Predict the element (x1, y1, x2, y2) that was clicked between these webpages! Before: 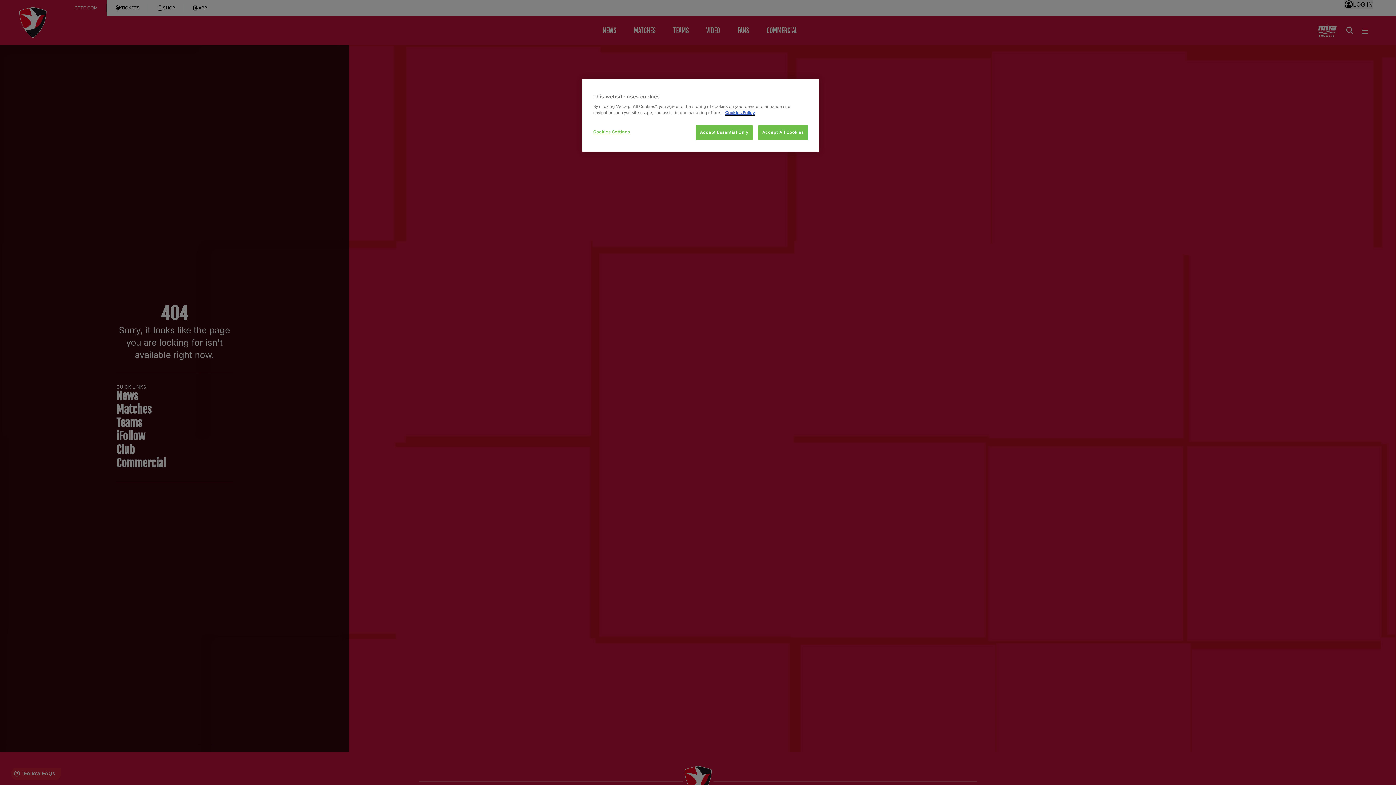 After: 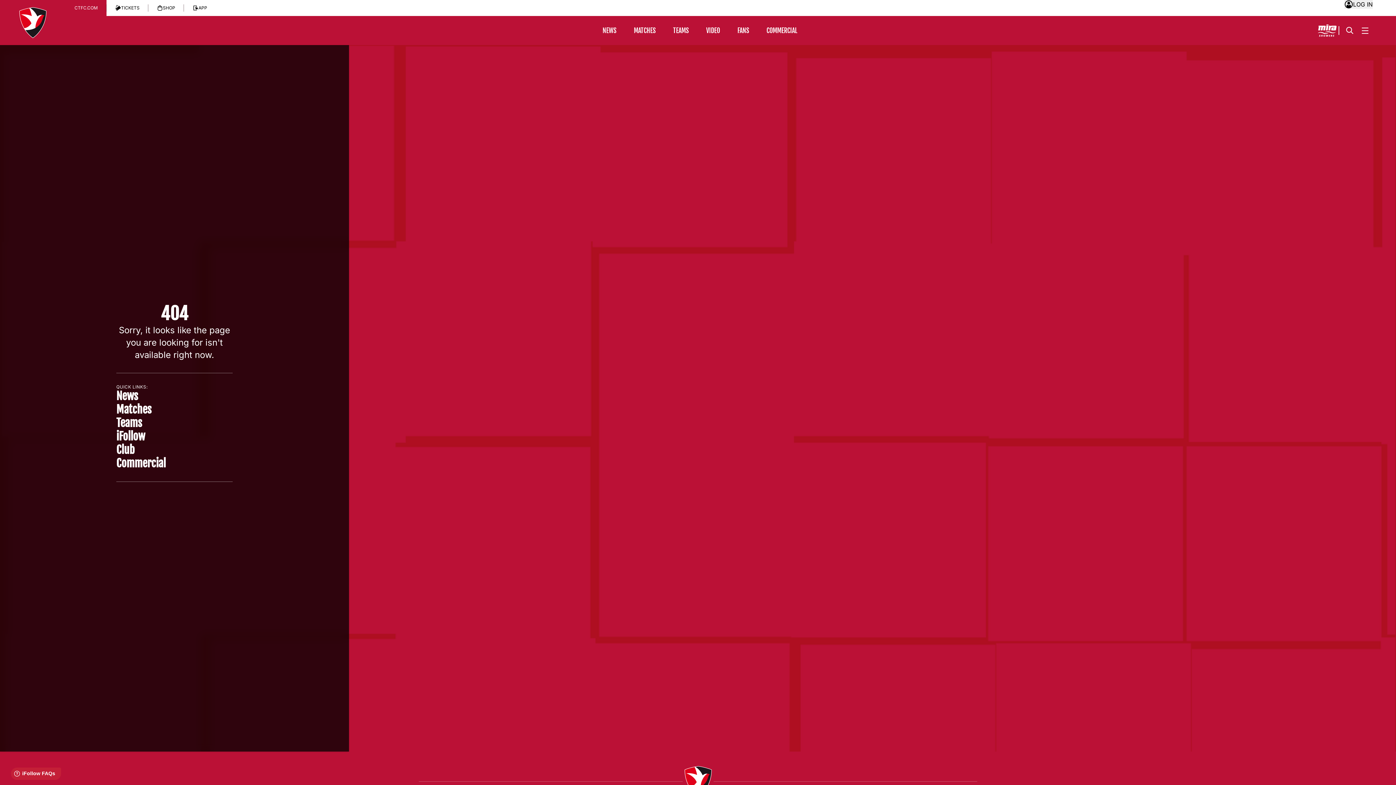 Action: bbox: (696, 125, 752, 140) label: Accept Essential Only